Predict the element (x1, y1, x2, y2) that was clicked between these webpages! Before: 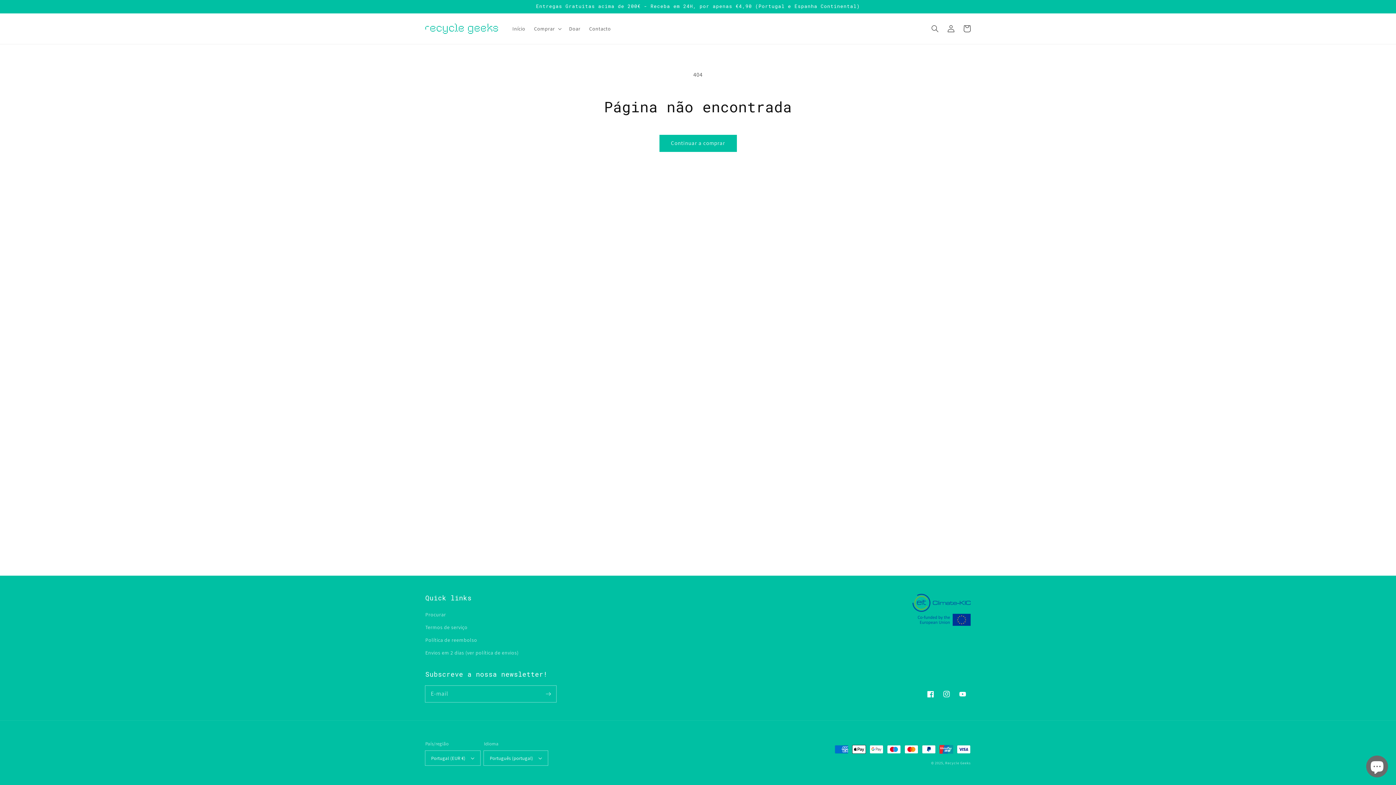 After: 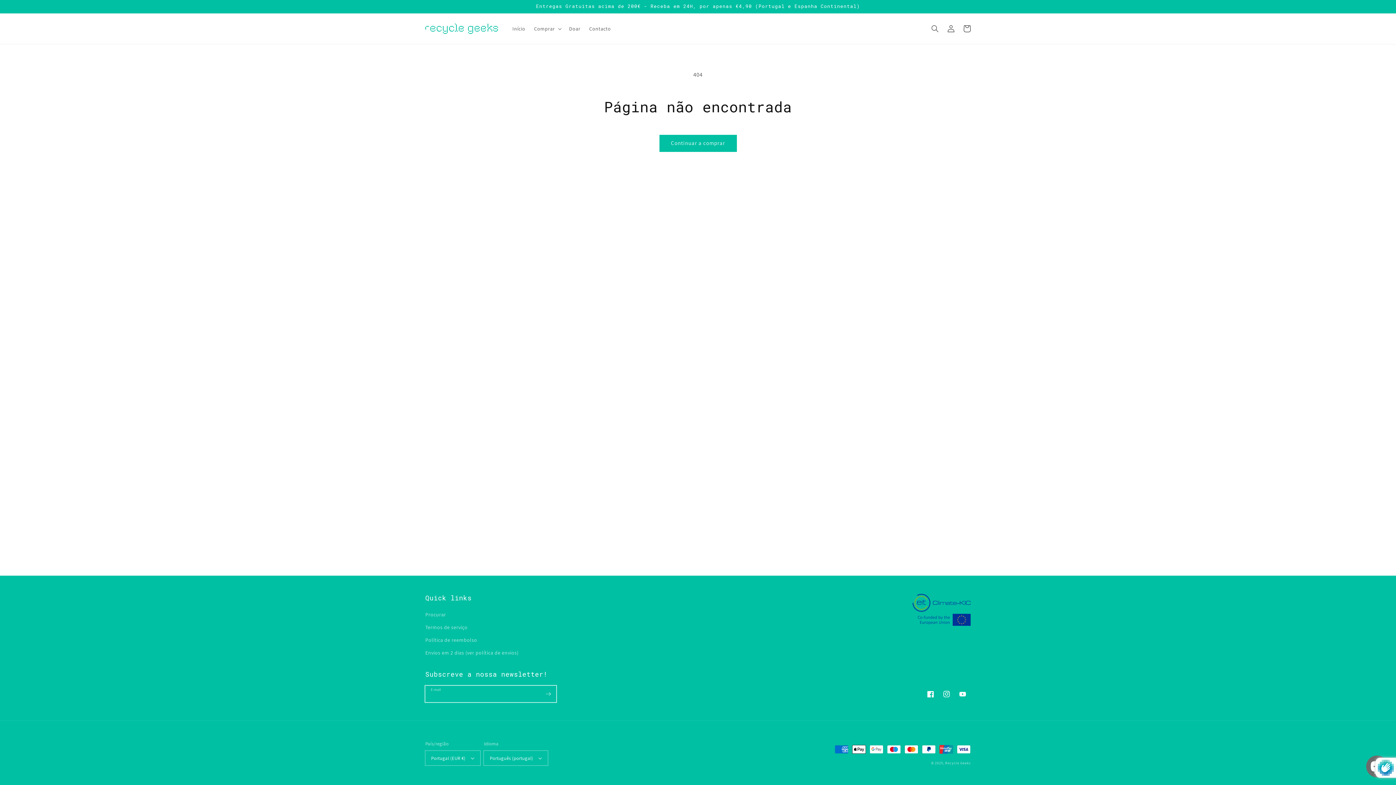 Action: bbox: (540, 686, 556, 702) label: Subscrever